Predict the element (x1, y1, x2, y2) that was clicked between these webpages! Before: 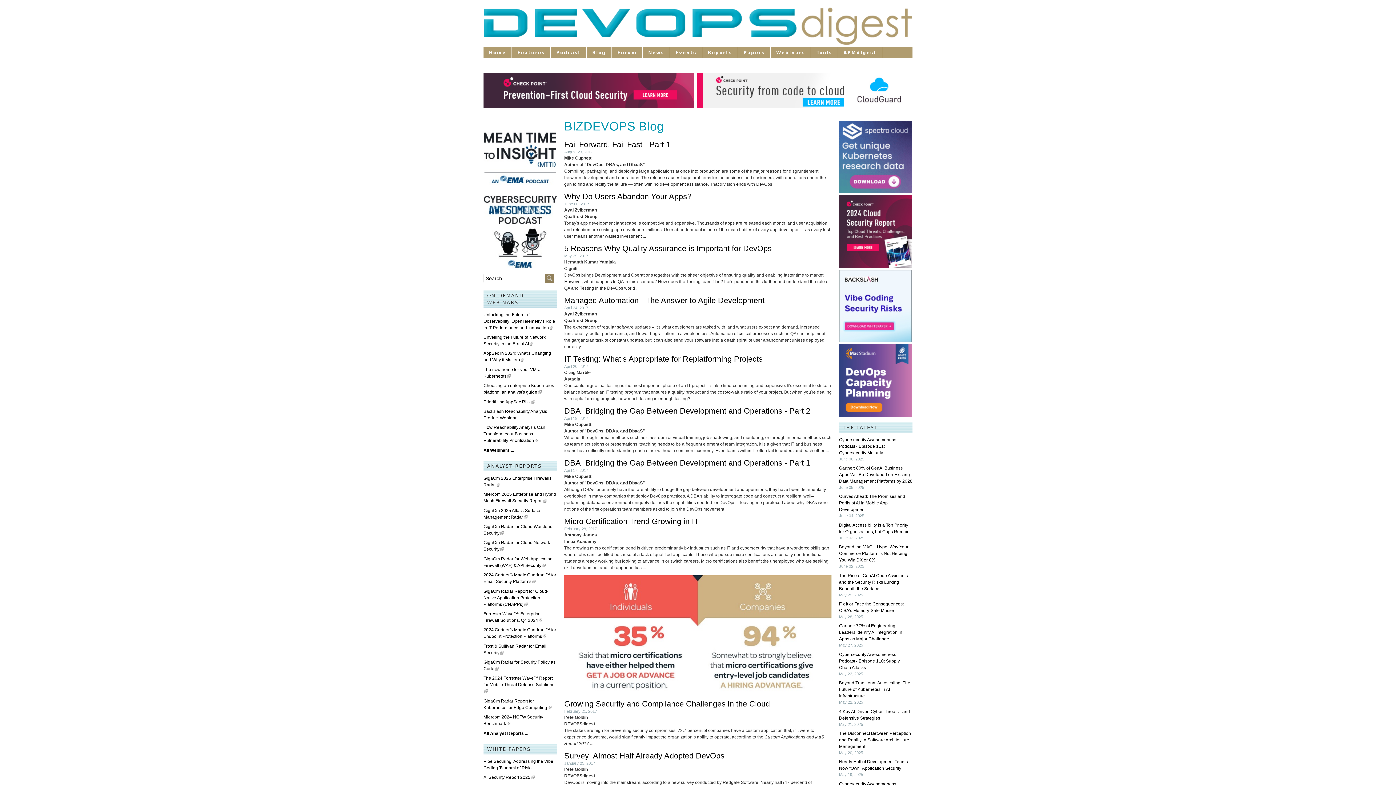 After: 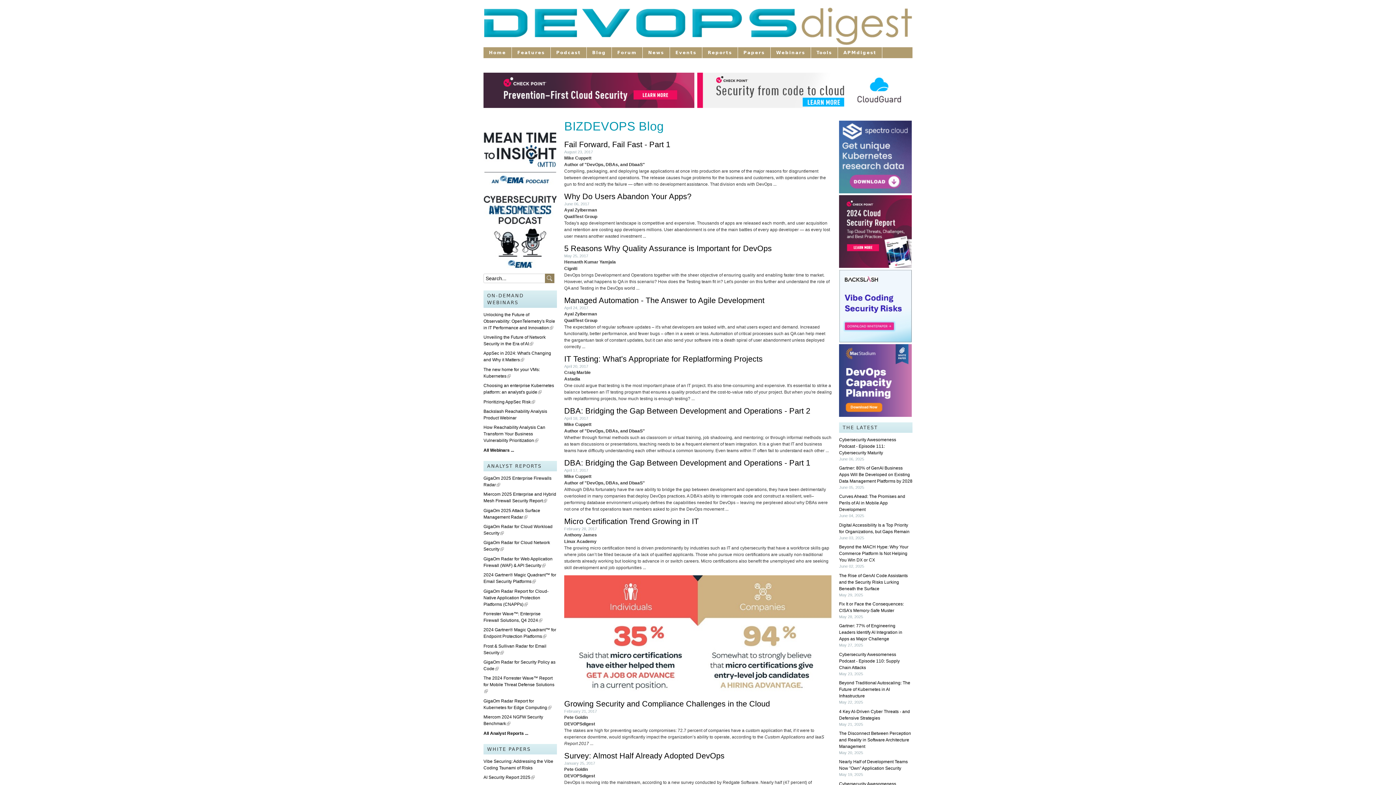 Action: bbox: (839, 263, 912, 268)